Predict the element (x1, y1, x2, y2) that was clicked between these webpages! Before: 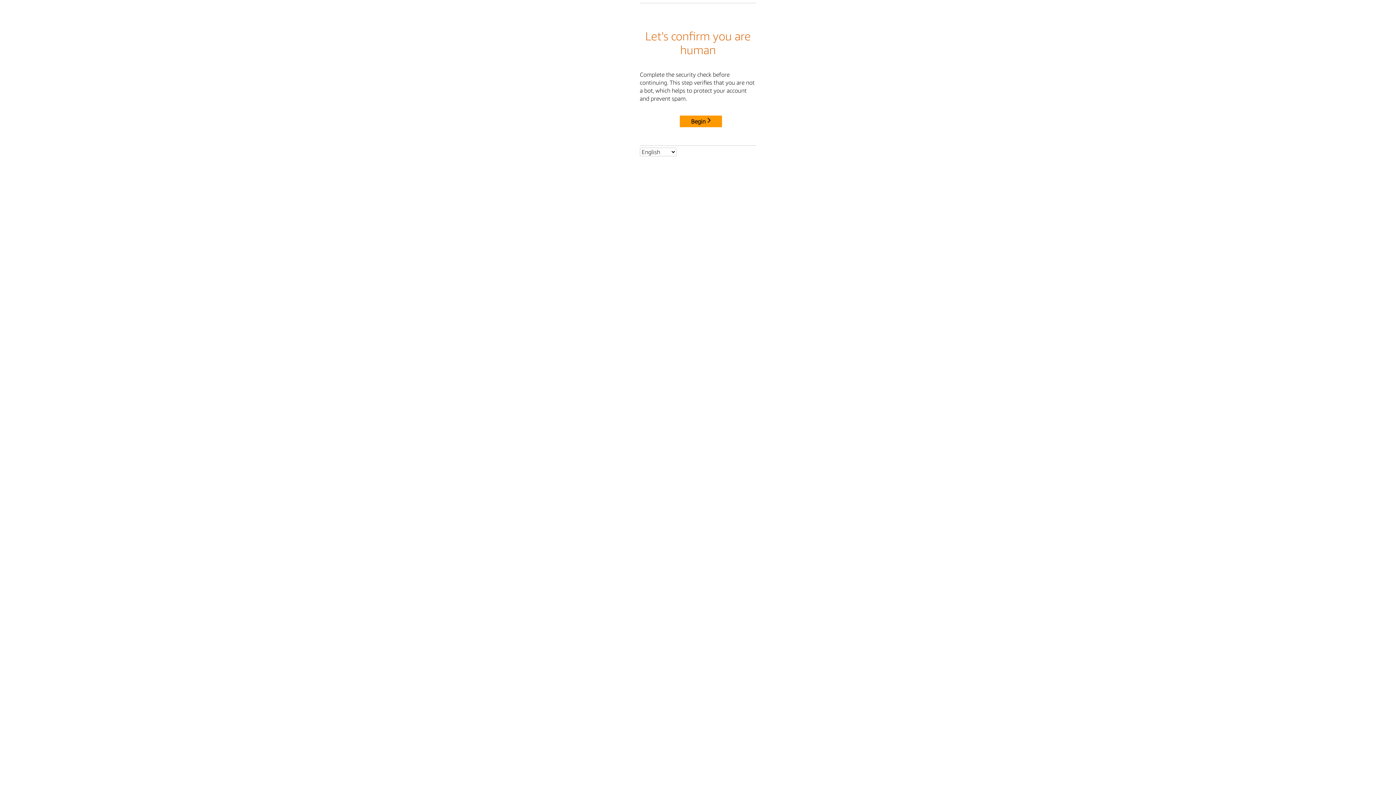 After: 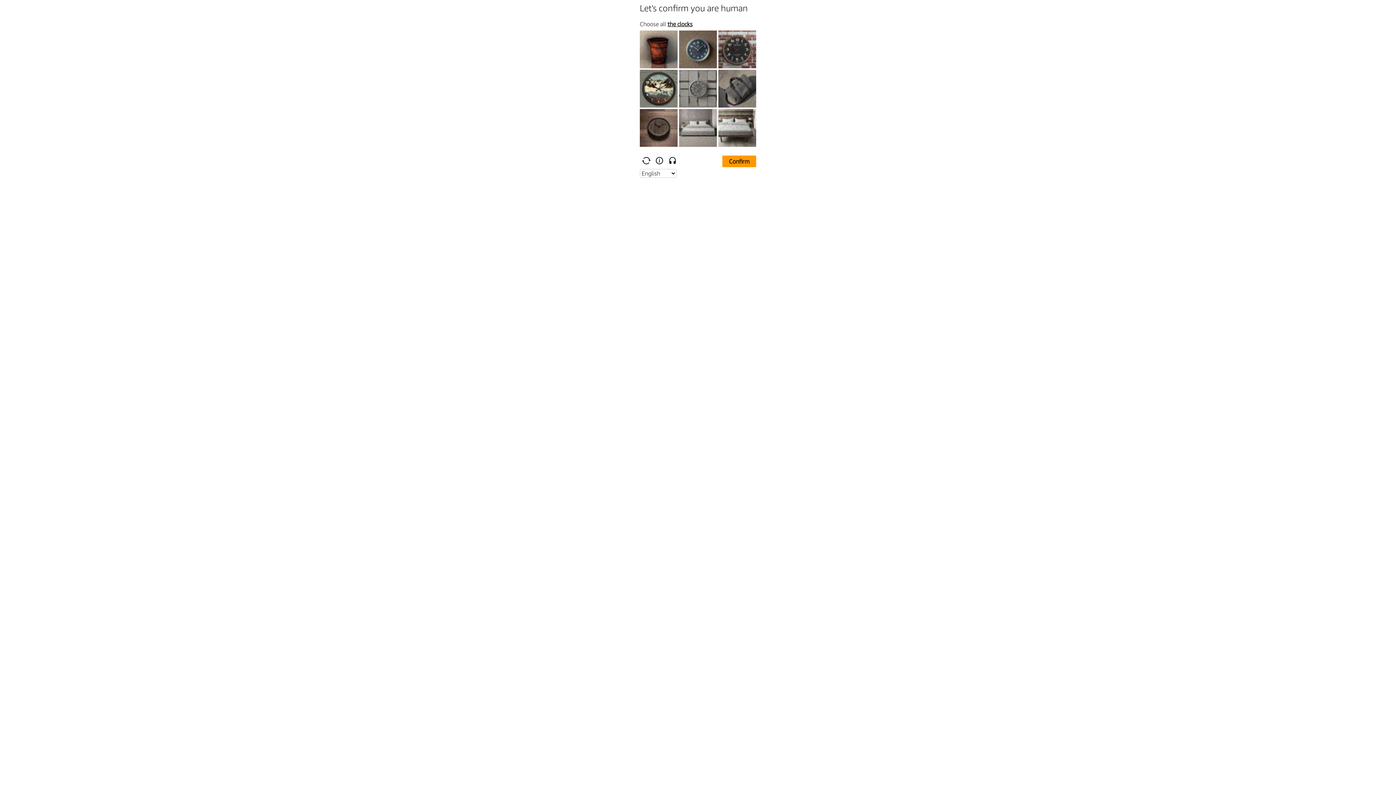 Action: bbox: (680, 115, 722, 127) label: Begin